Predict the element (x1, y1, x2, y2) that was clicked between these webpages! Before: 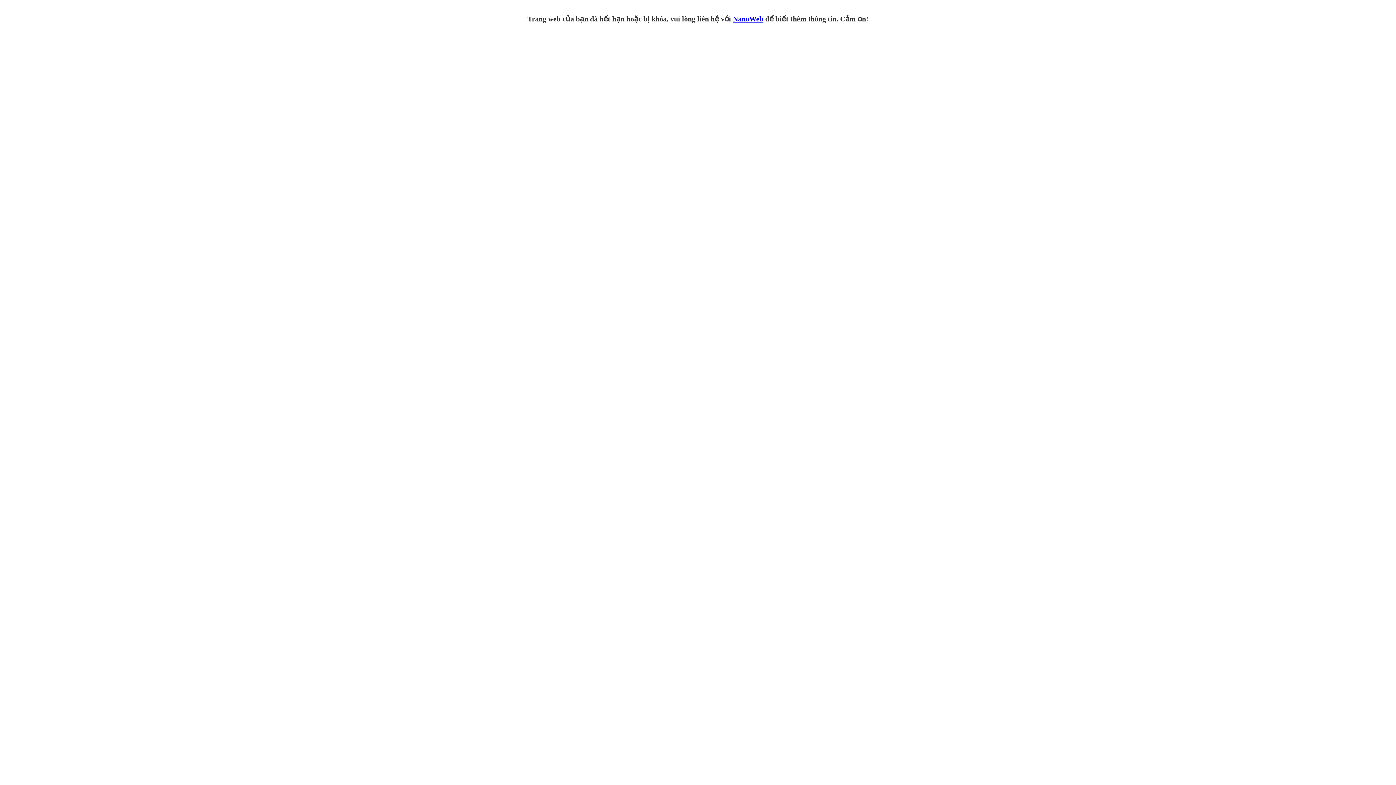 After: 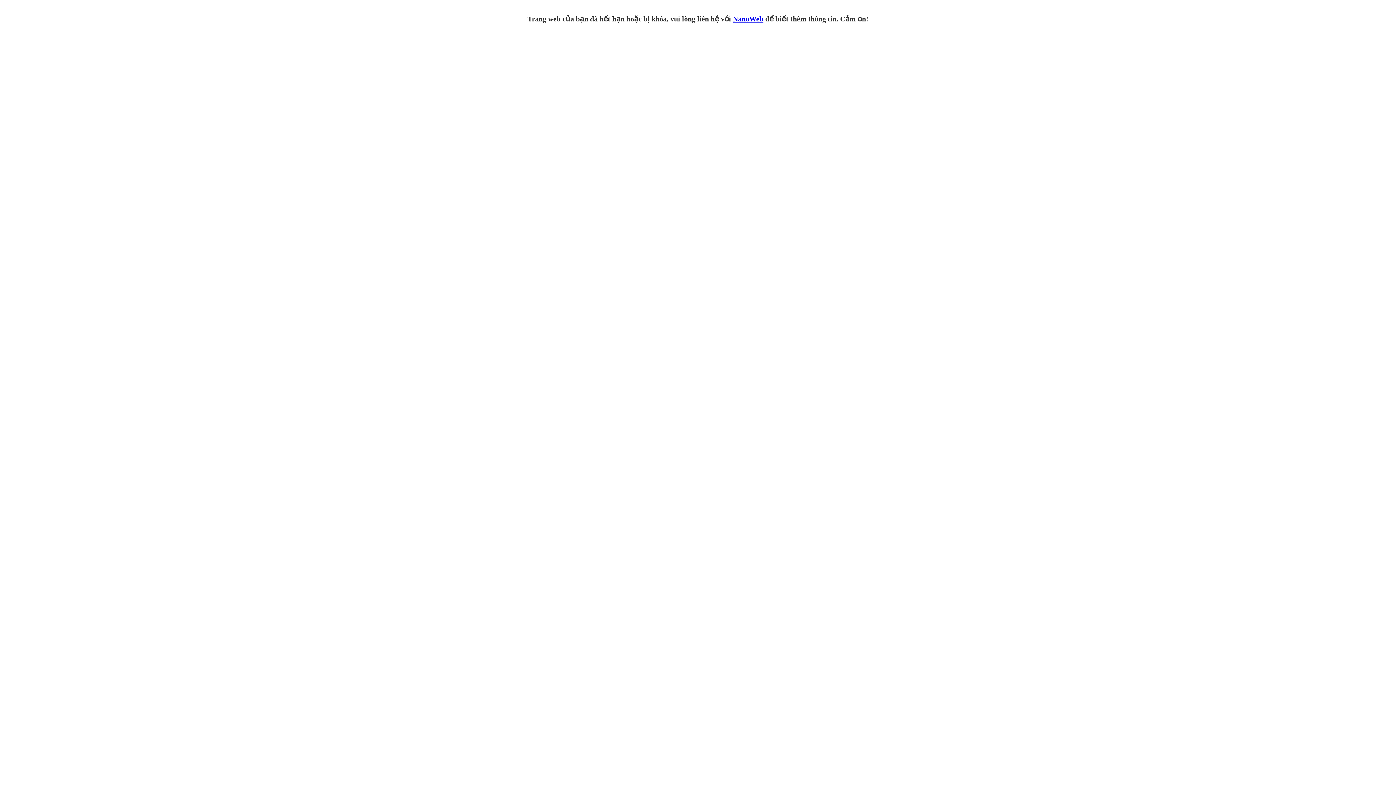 Action: label: NanoWeb bbox: (733, 14, 763, 22)